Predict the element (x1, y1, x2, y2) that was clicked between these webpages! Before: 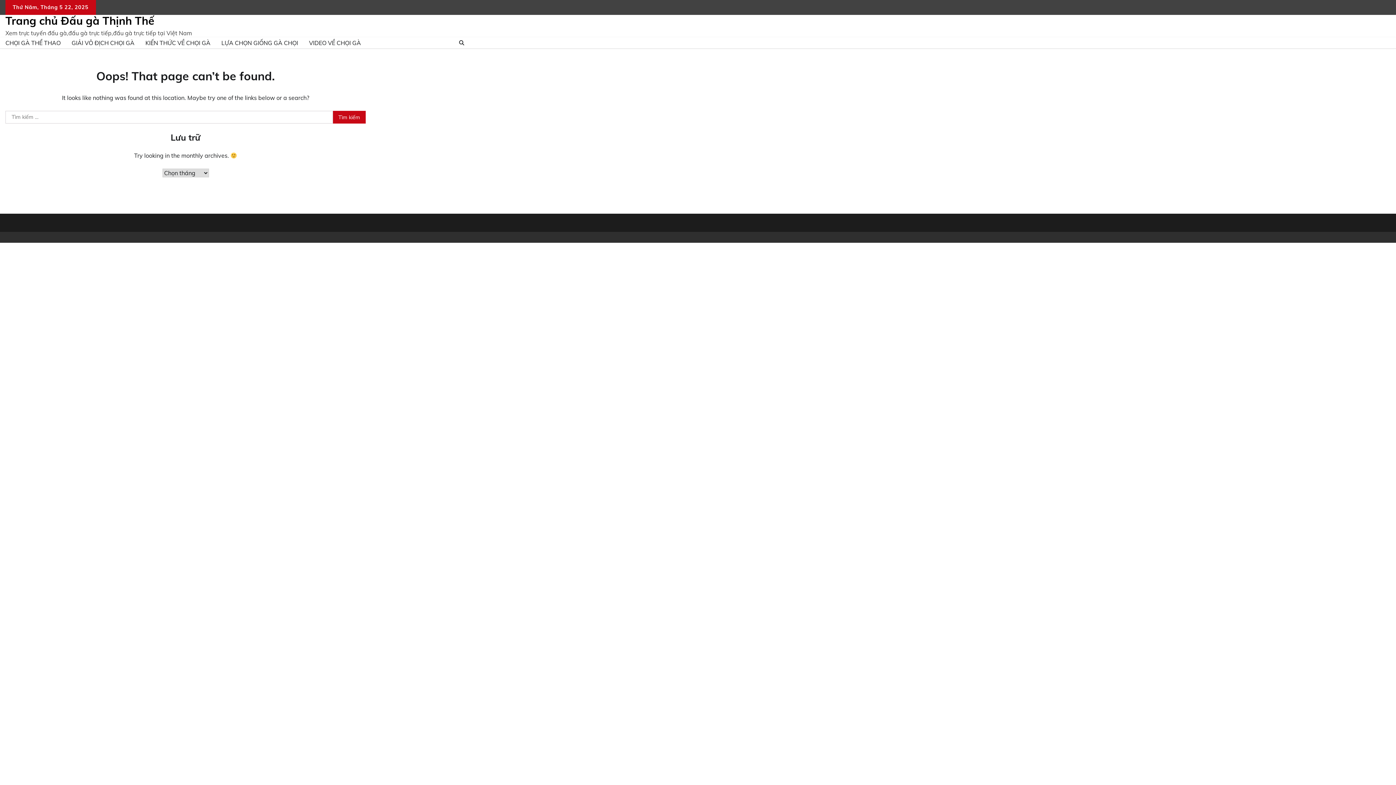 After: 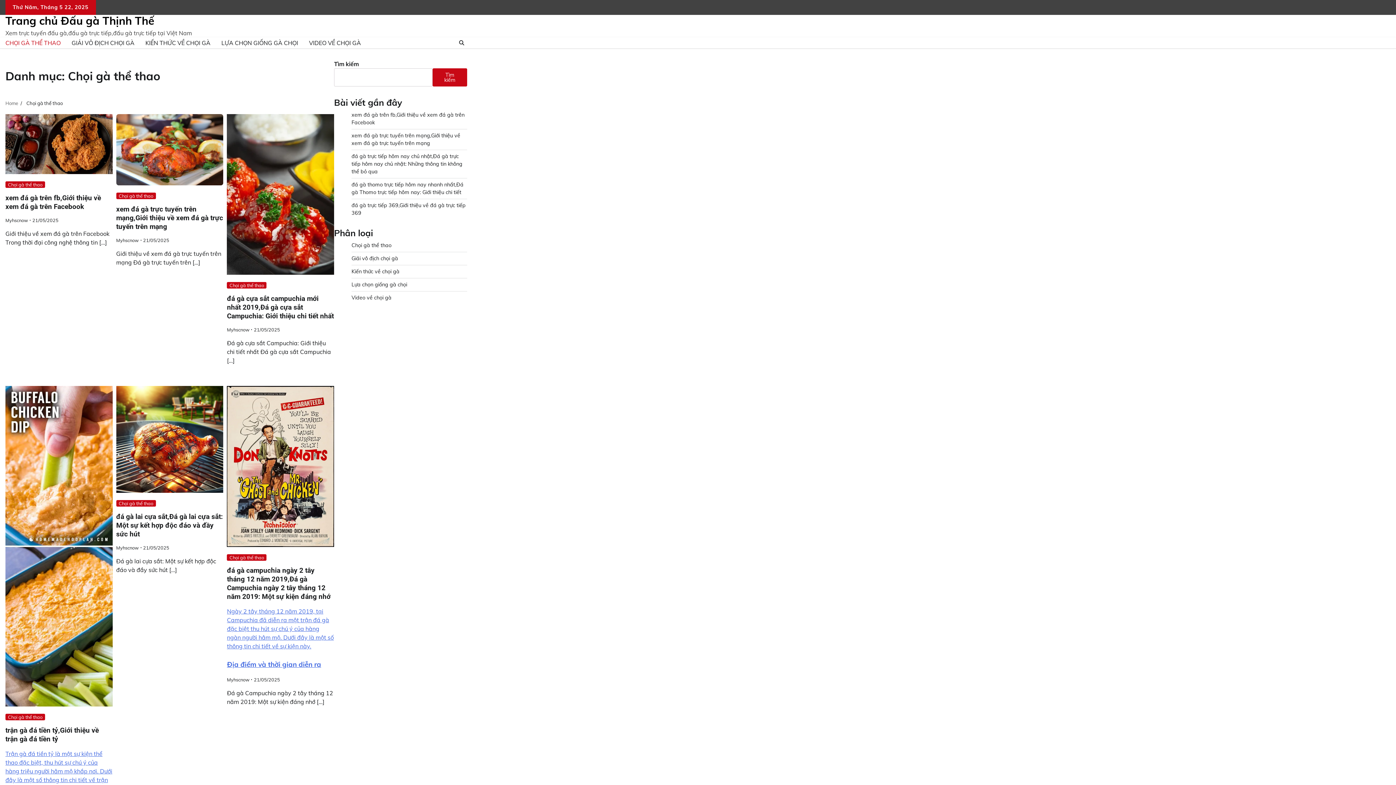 Action: label: CHỌI GÀ THỂ THAO bbox: (0, 33, 66, 52)